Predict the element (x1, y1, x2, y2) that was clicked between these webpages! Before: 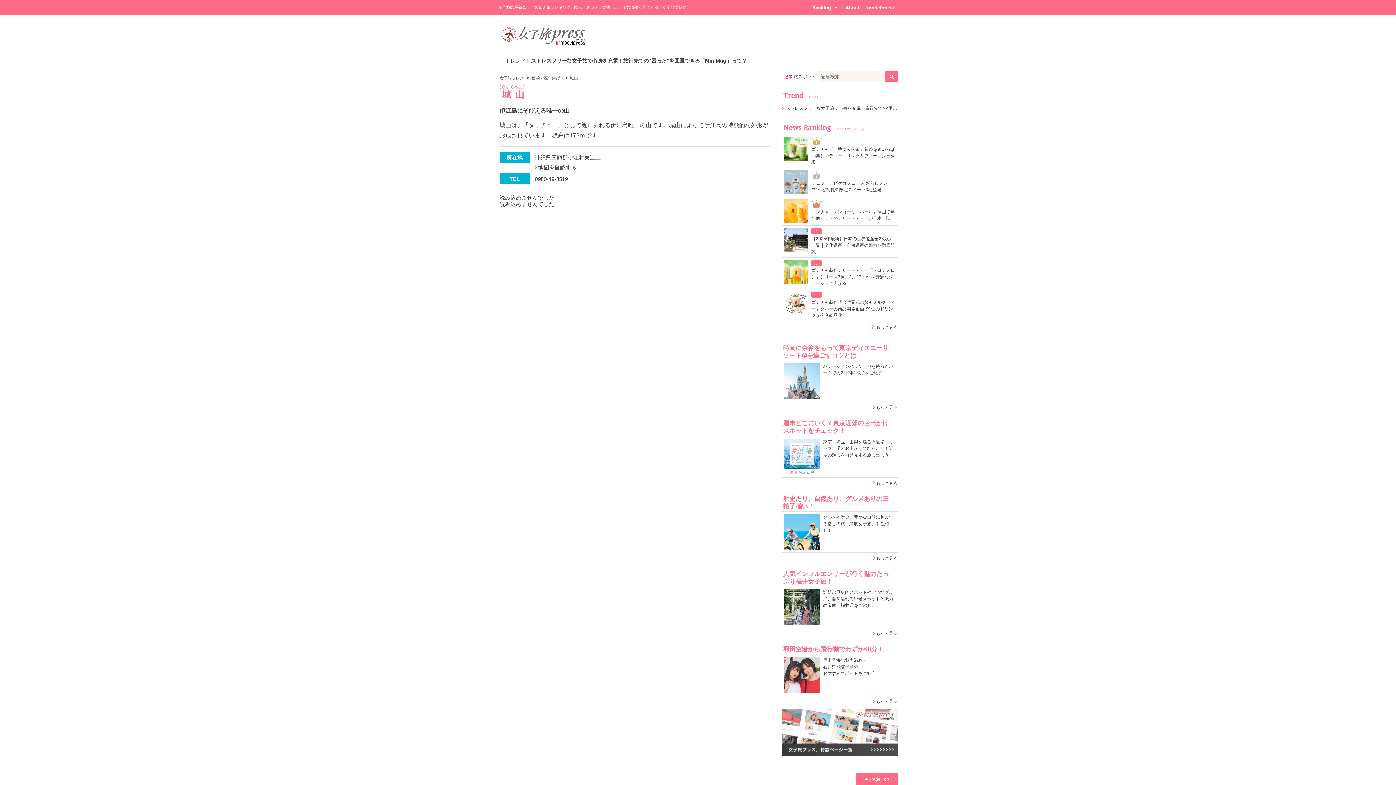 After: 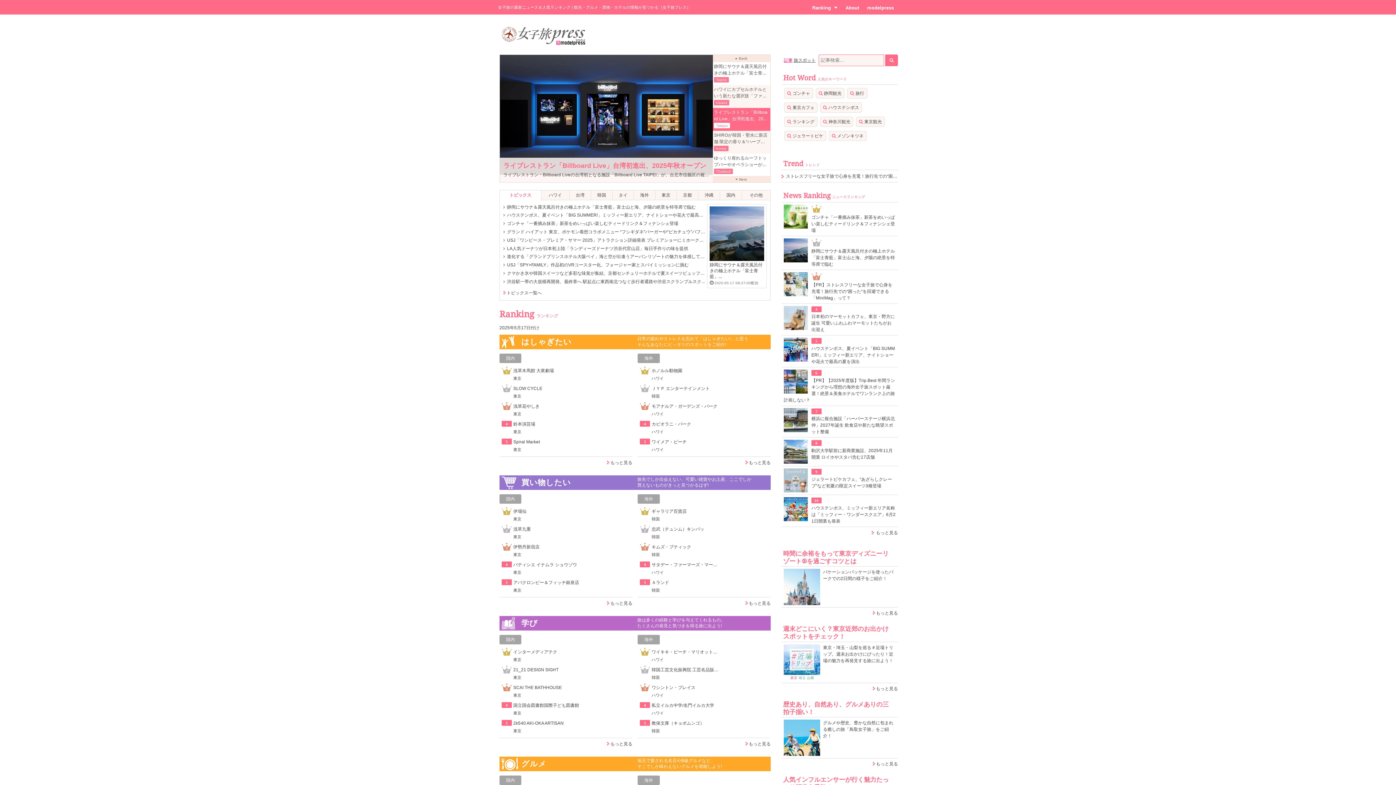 Action: label: 女子旅プレス bbox: (499, 75, 523, 80)